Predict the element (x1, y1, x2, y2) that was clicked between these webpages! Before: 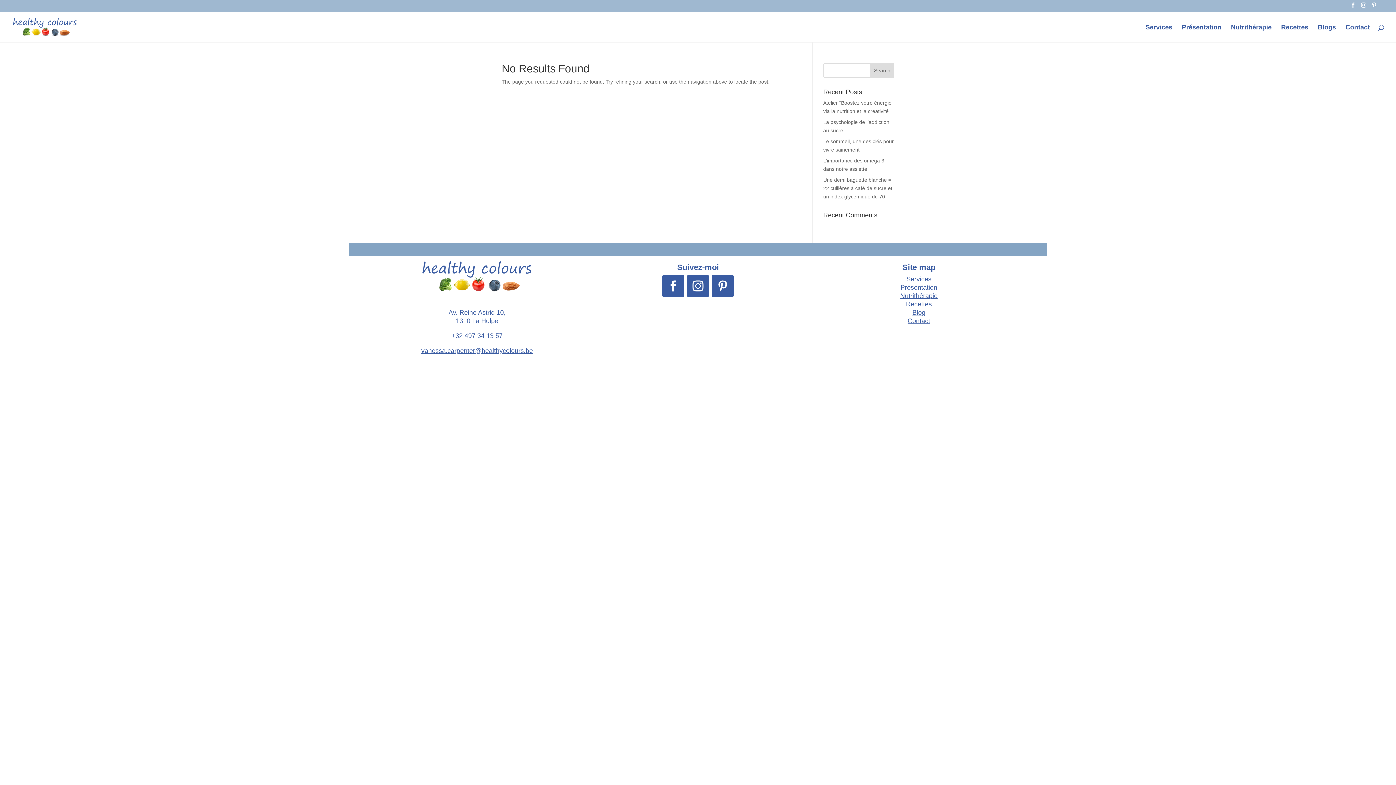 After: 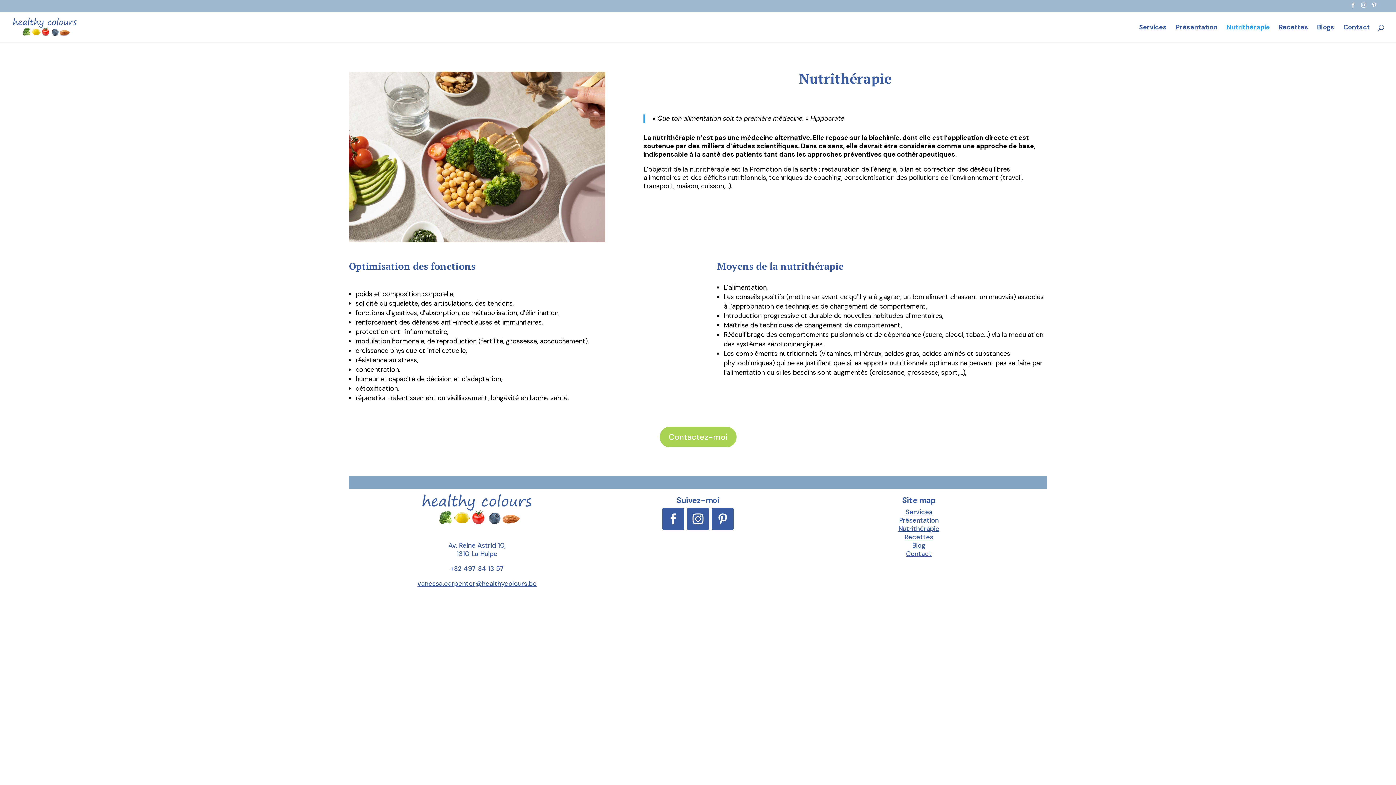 Action: label: Nutrithérapie bbox: (900, 292, 937, 299)